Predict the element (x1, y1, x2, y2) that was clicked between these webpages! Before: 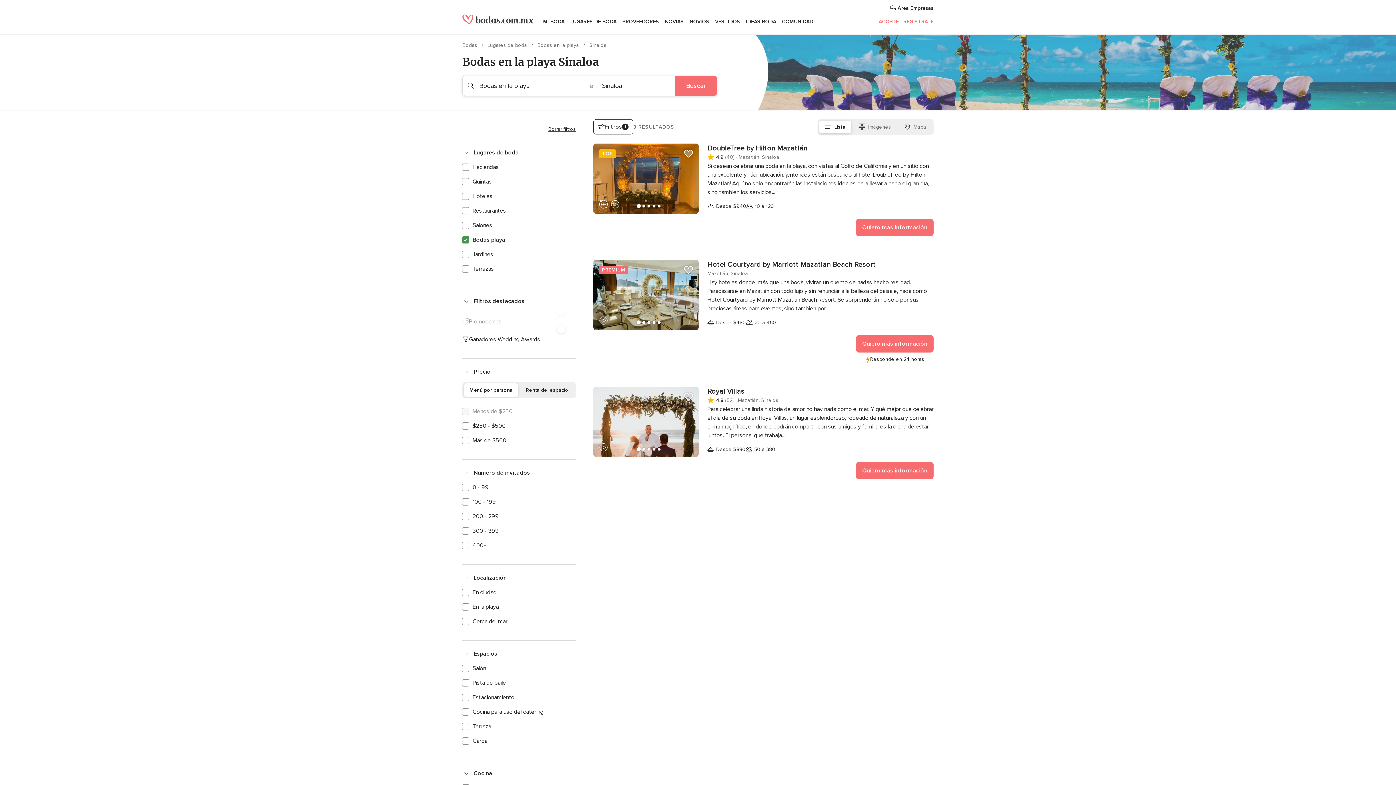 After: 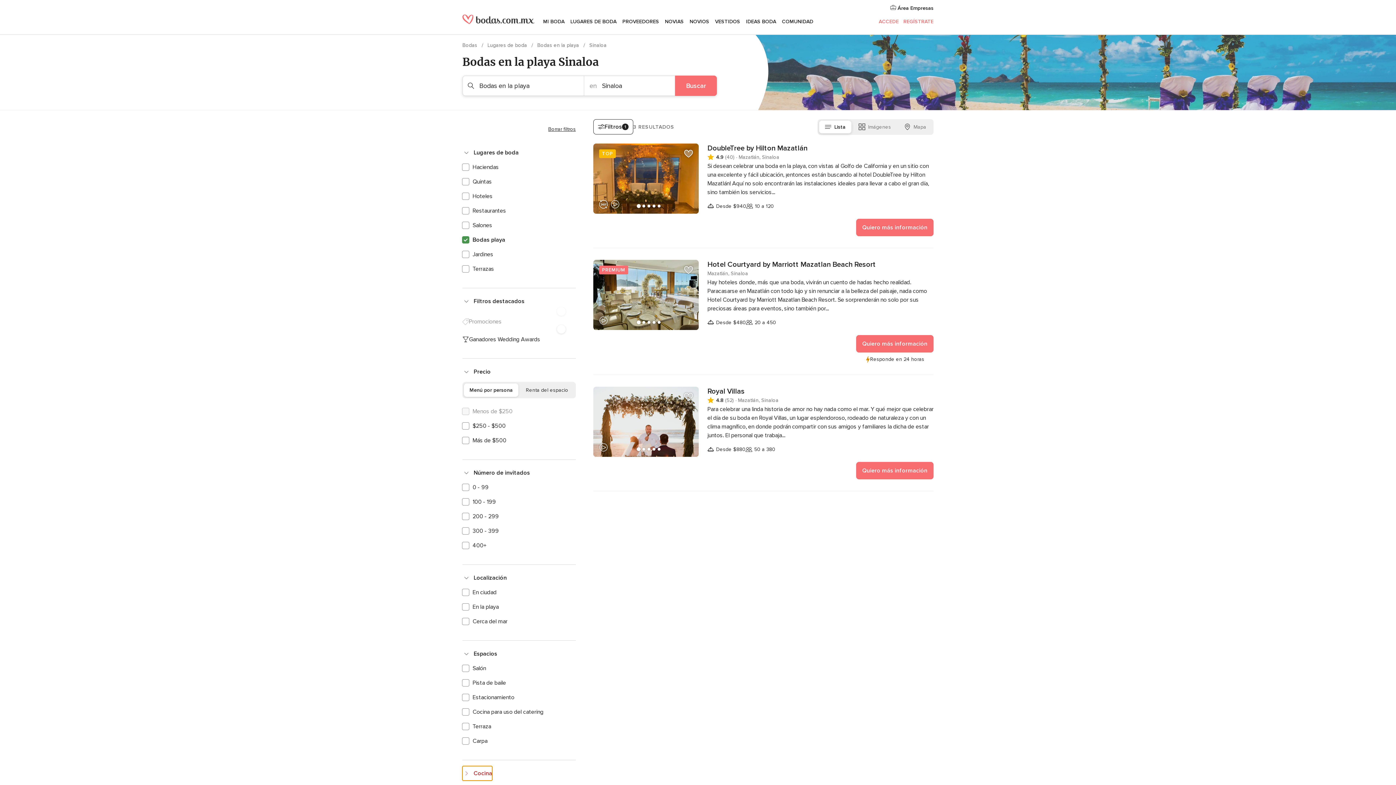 Action: label: Cocina bbox: (462, 766, 492, 781)